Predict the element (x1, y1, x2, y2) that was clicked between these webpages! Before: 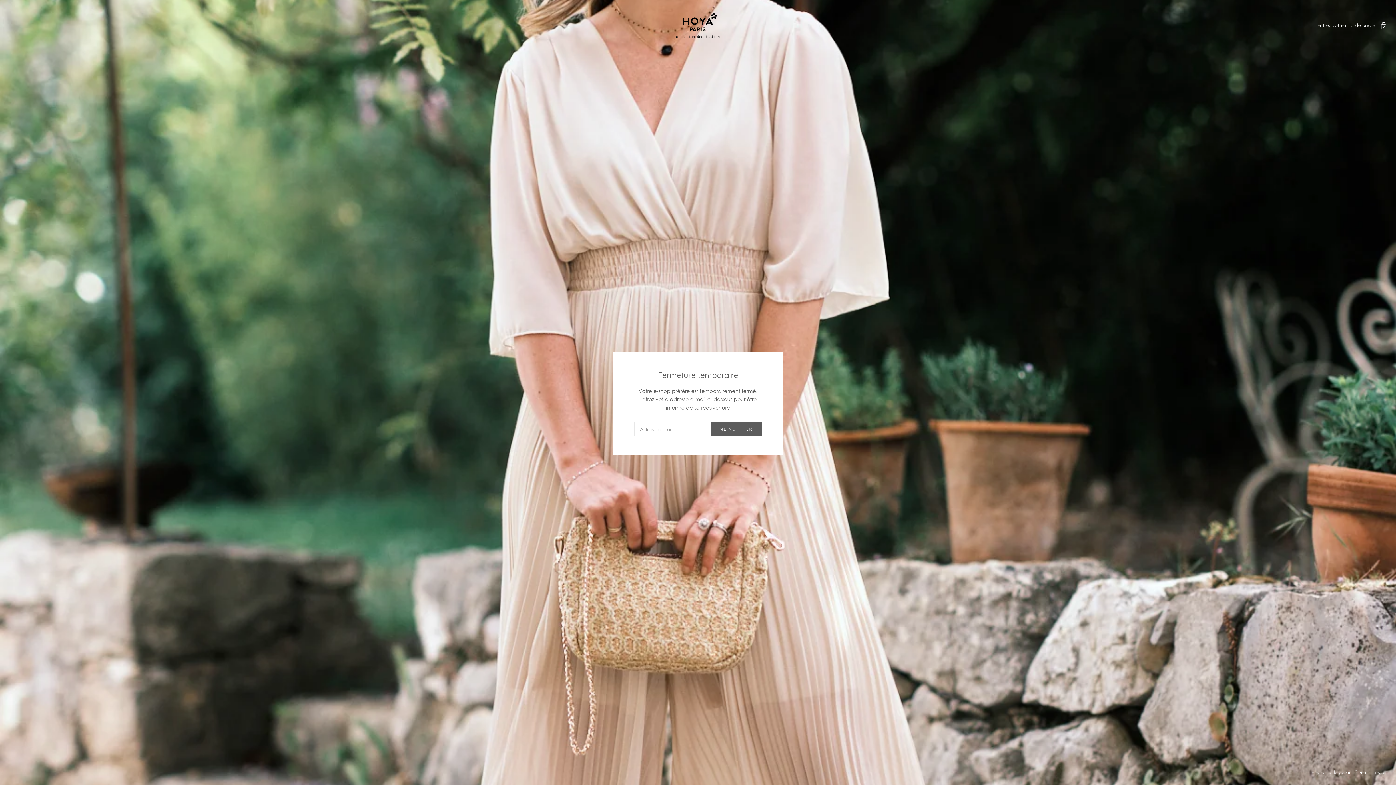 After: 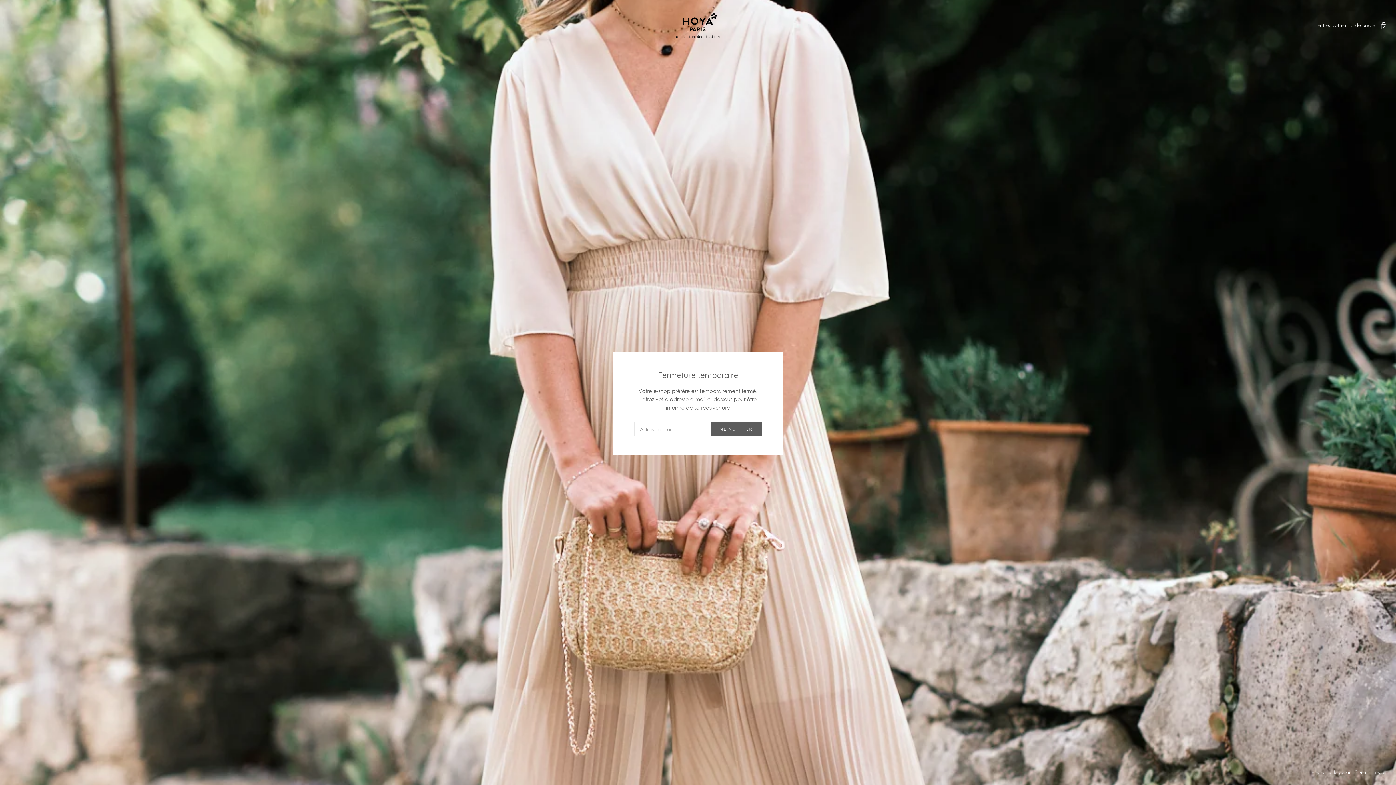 Action: bbox: (8, 8, 1387, 41)